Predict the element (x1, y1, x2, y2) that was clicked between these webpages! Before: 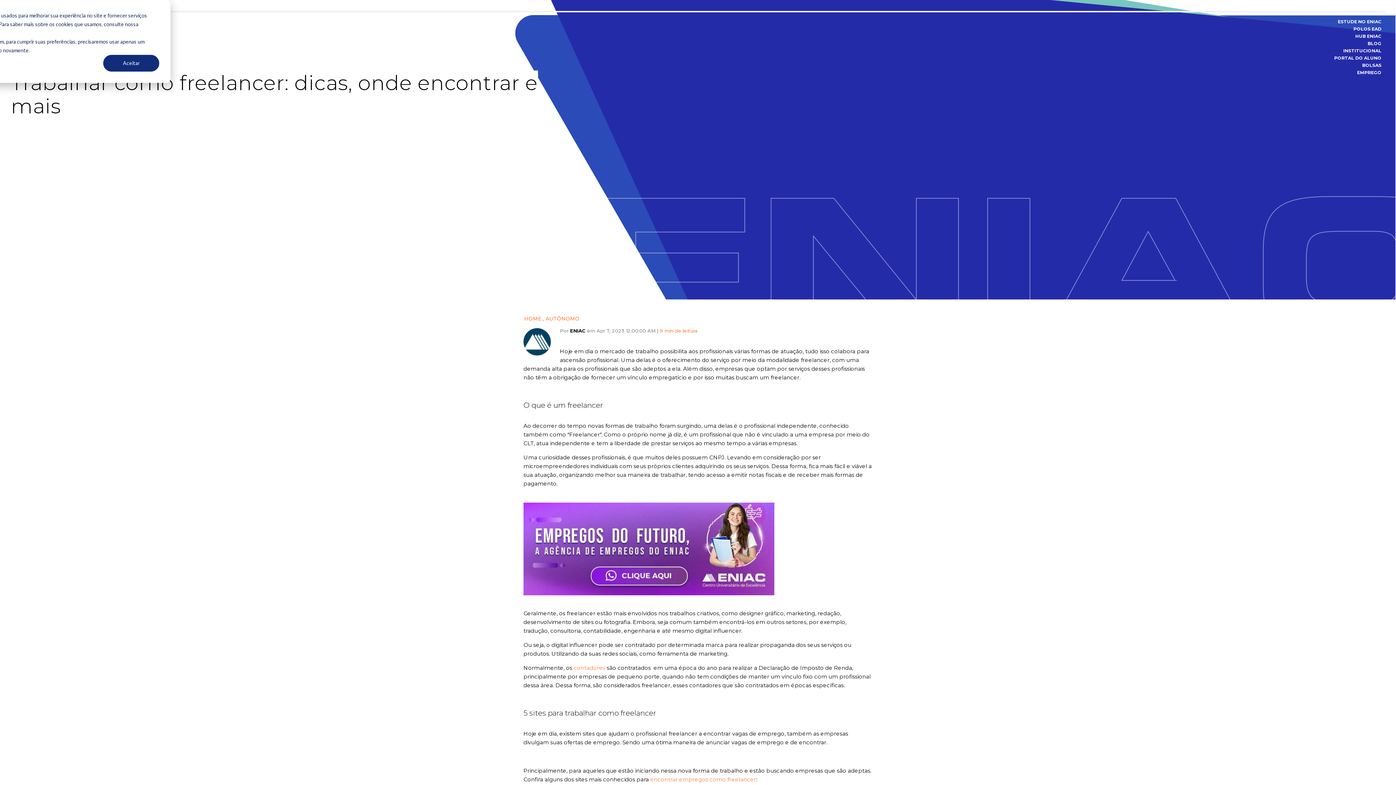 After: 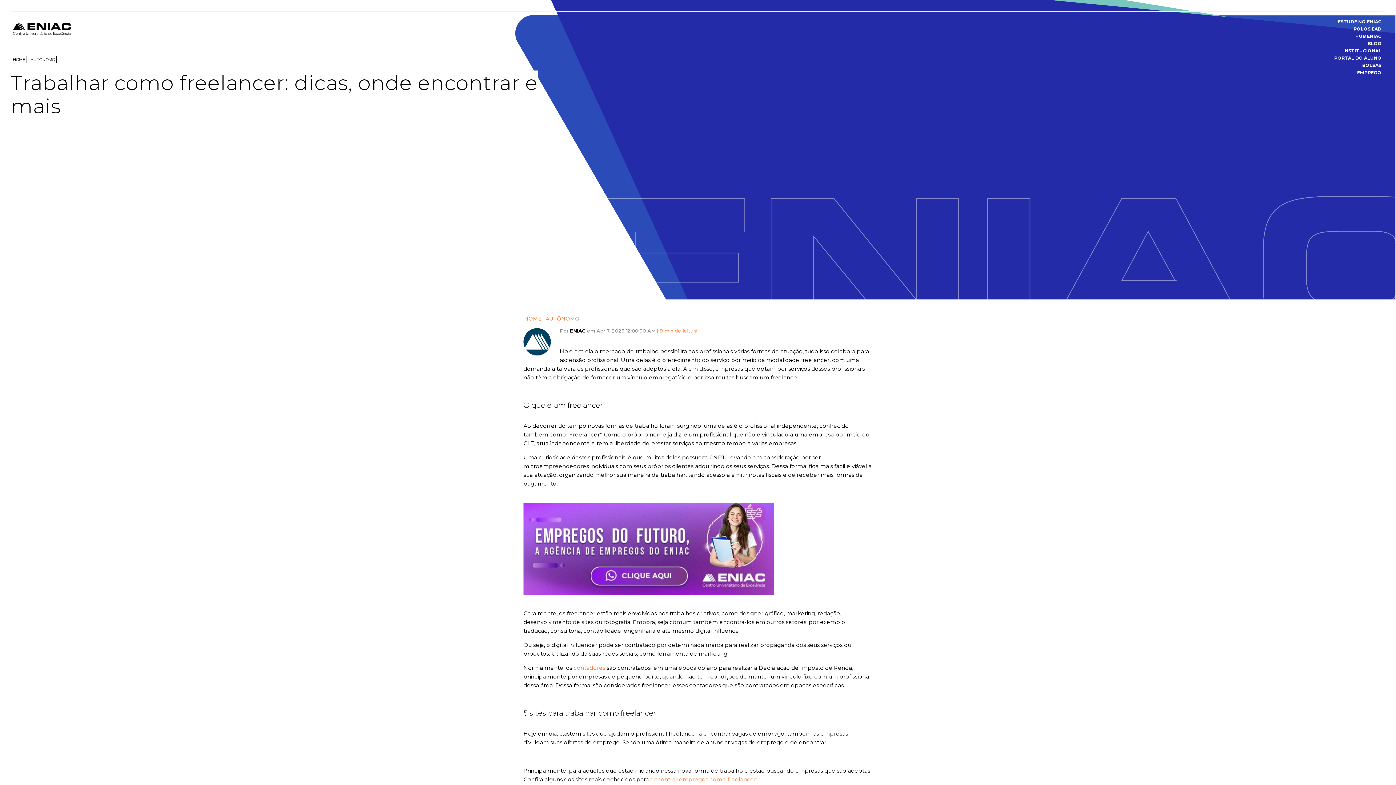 Action: label: Aceitar bbox: (103, 54, 159, 71)